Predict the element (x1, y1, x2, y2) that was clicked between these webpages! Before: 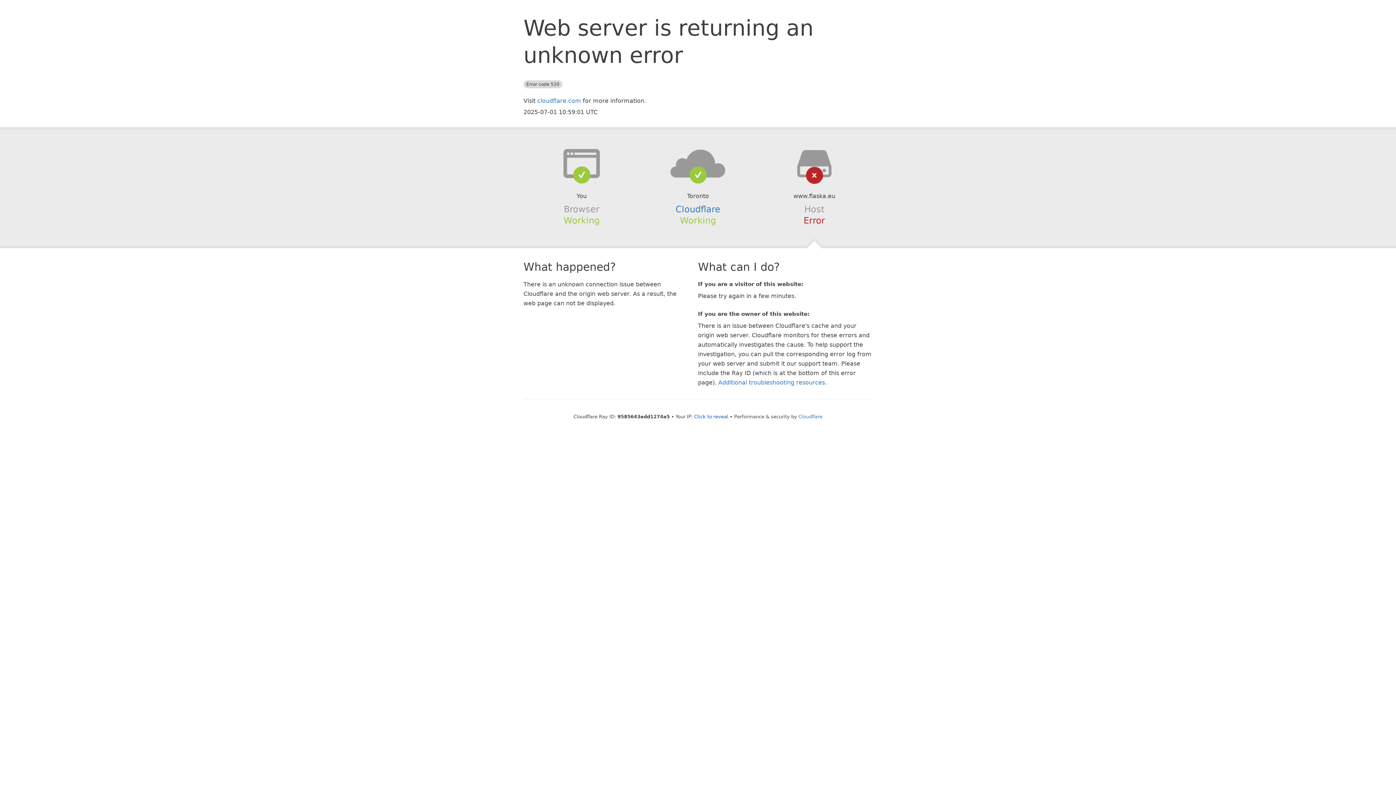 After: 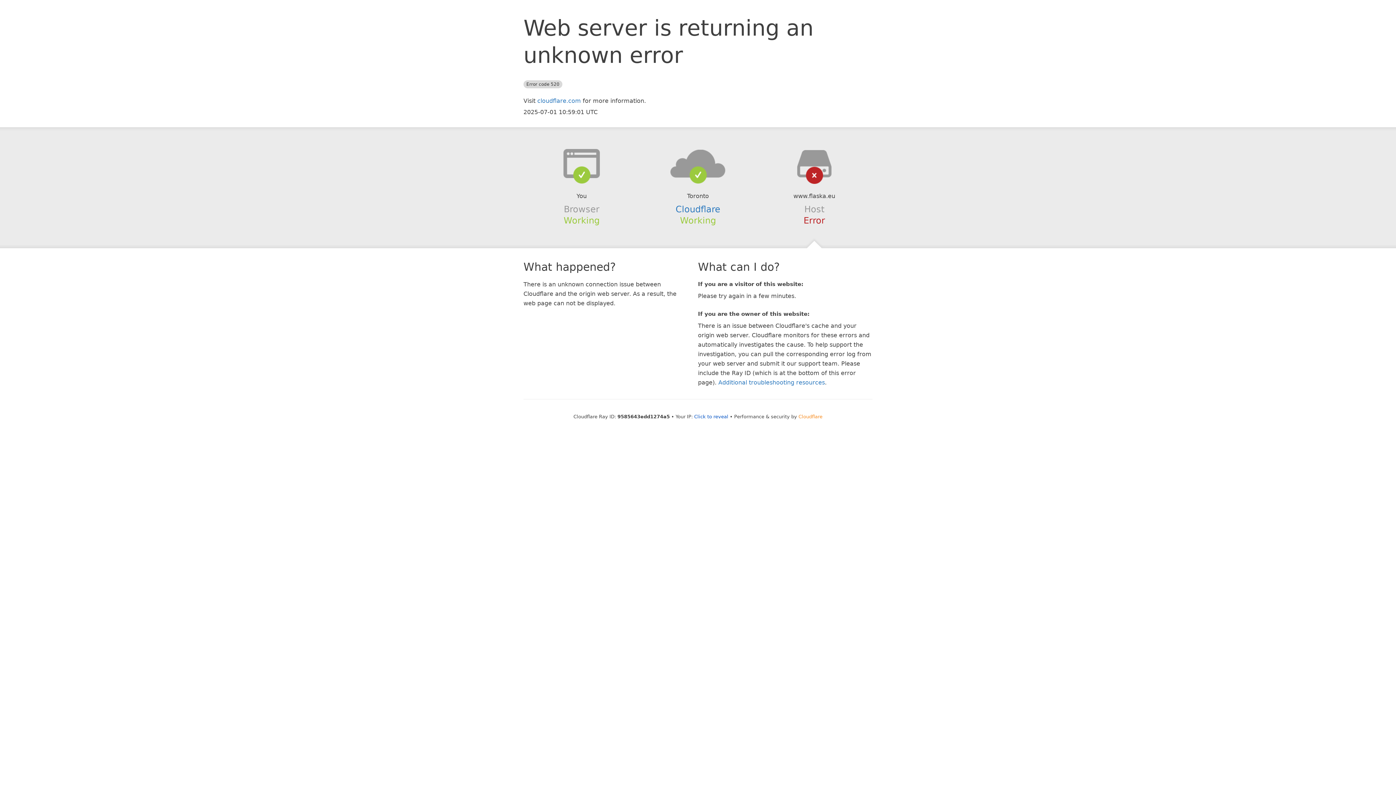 Action: label: Cloudflare bbox: (798, 414, 822, 419)